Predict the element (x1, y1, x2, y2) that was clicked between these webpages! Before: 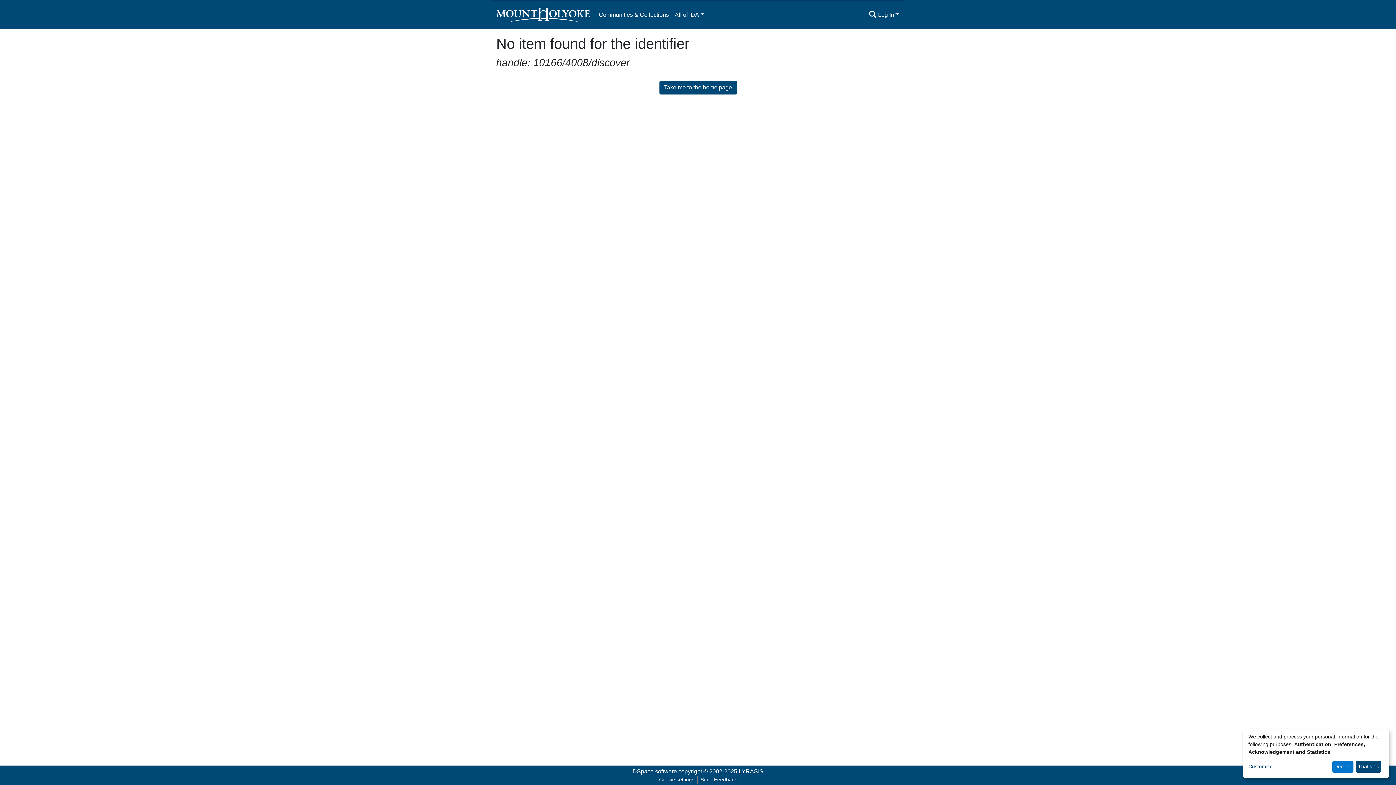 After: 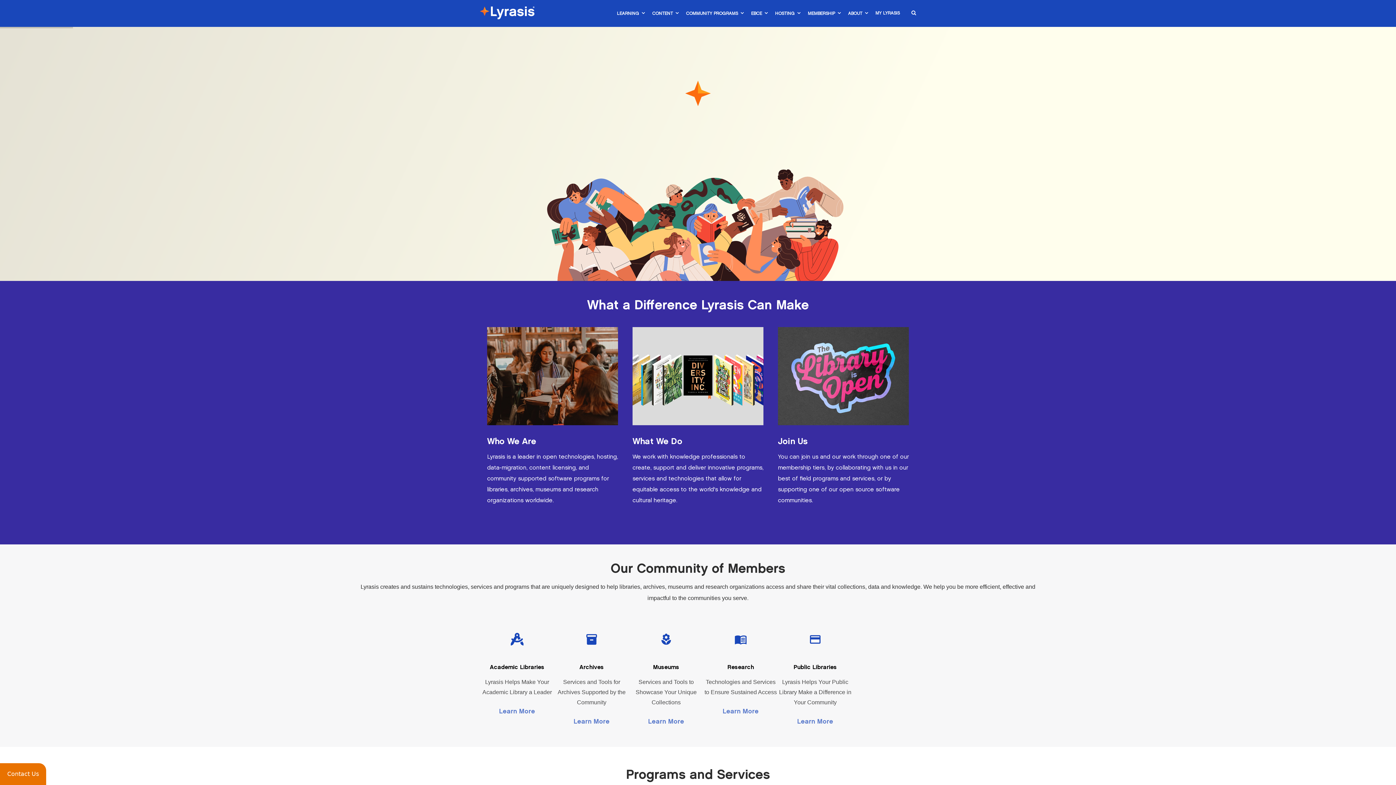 Action: label: LYRASIS bbox: (738, 768, 763, 774)